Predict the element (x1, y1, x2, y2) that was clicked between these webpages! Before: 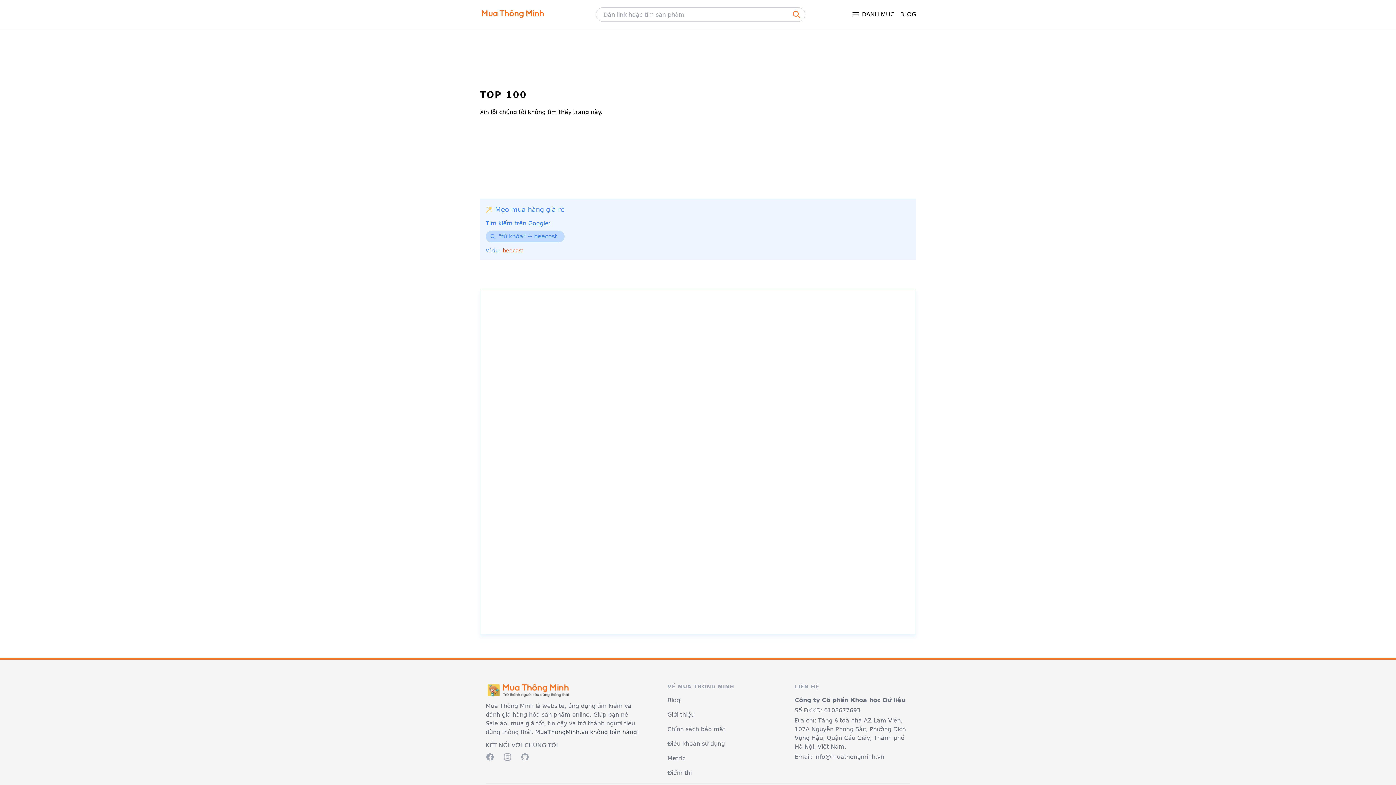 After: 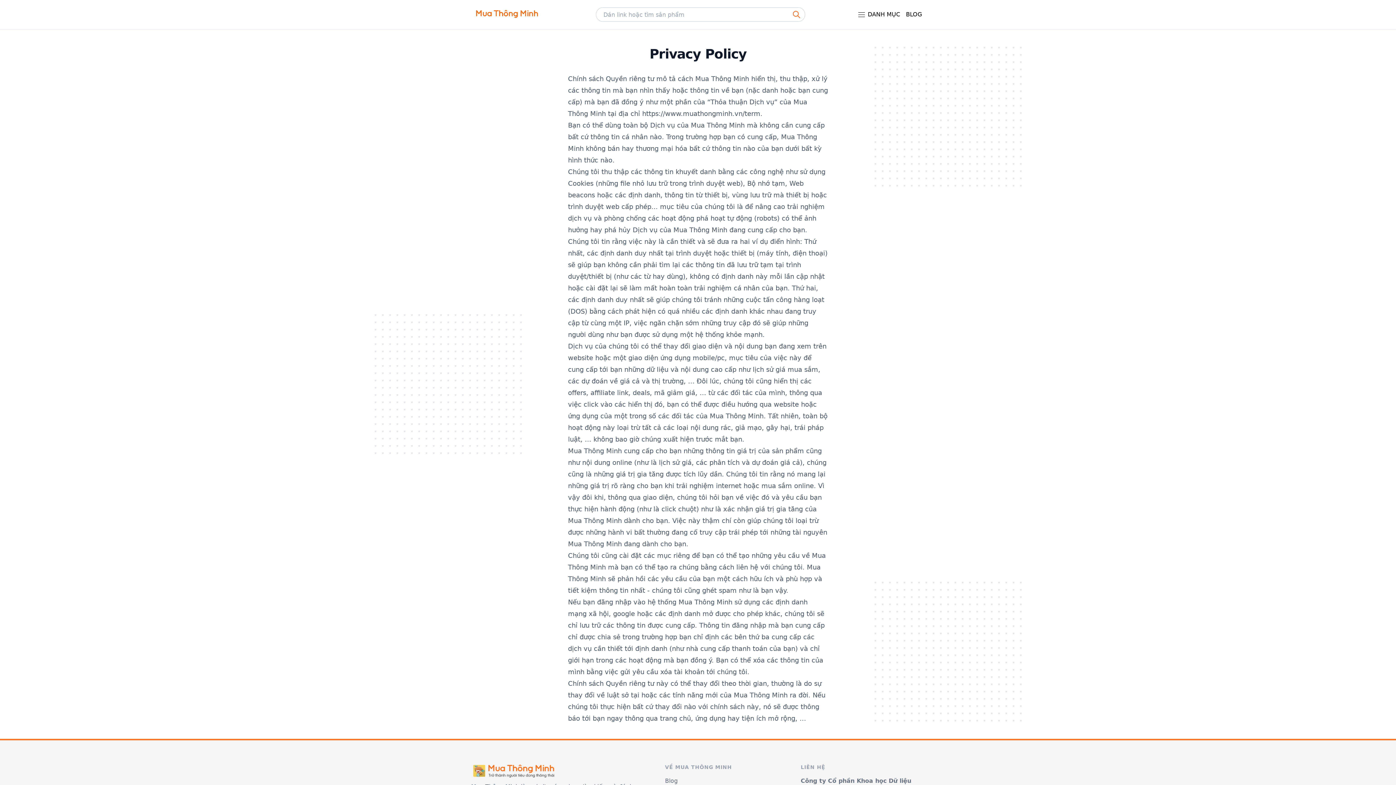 Action: label: Chính sách bảo mật bbox: (667, 726, 725, 733)